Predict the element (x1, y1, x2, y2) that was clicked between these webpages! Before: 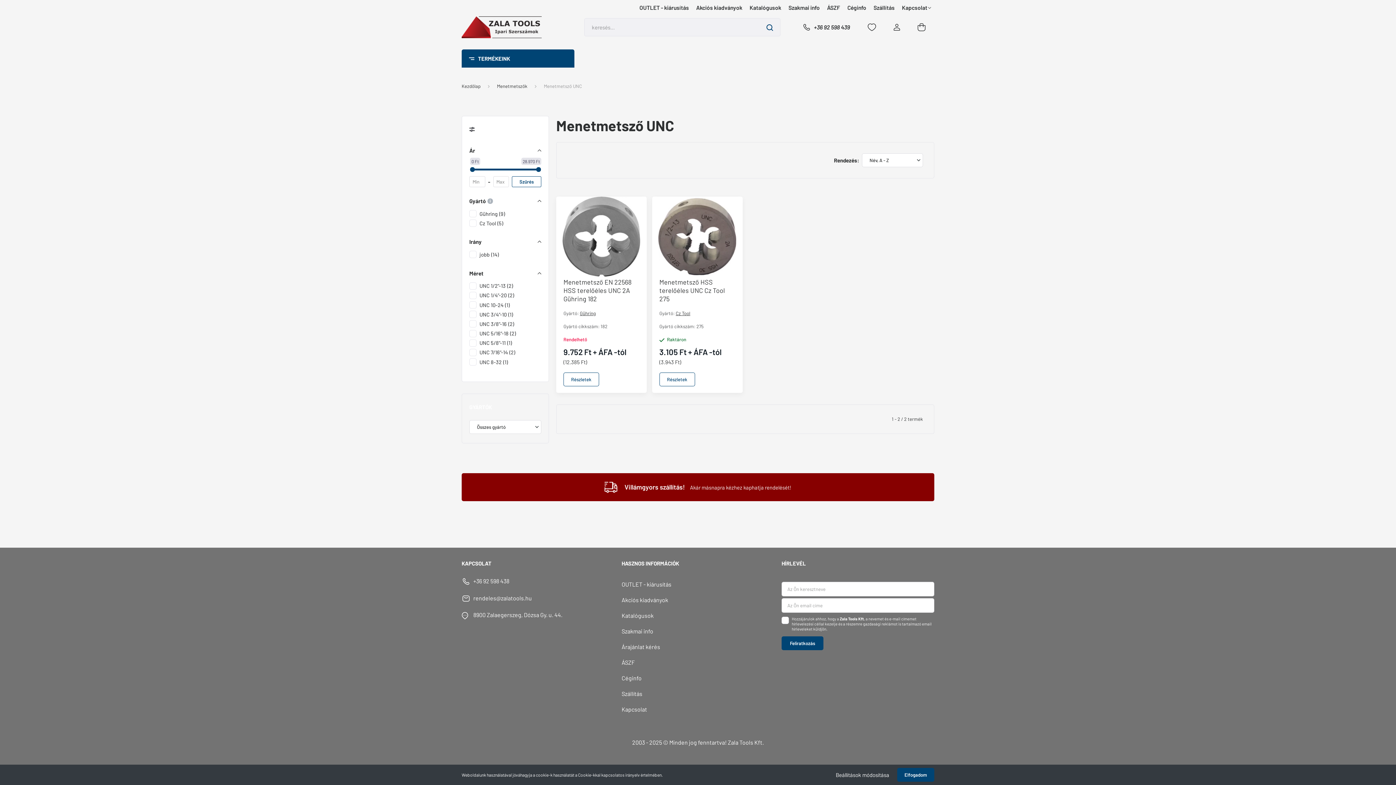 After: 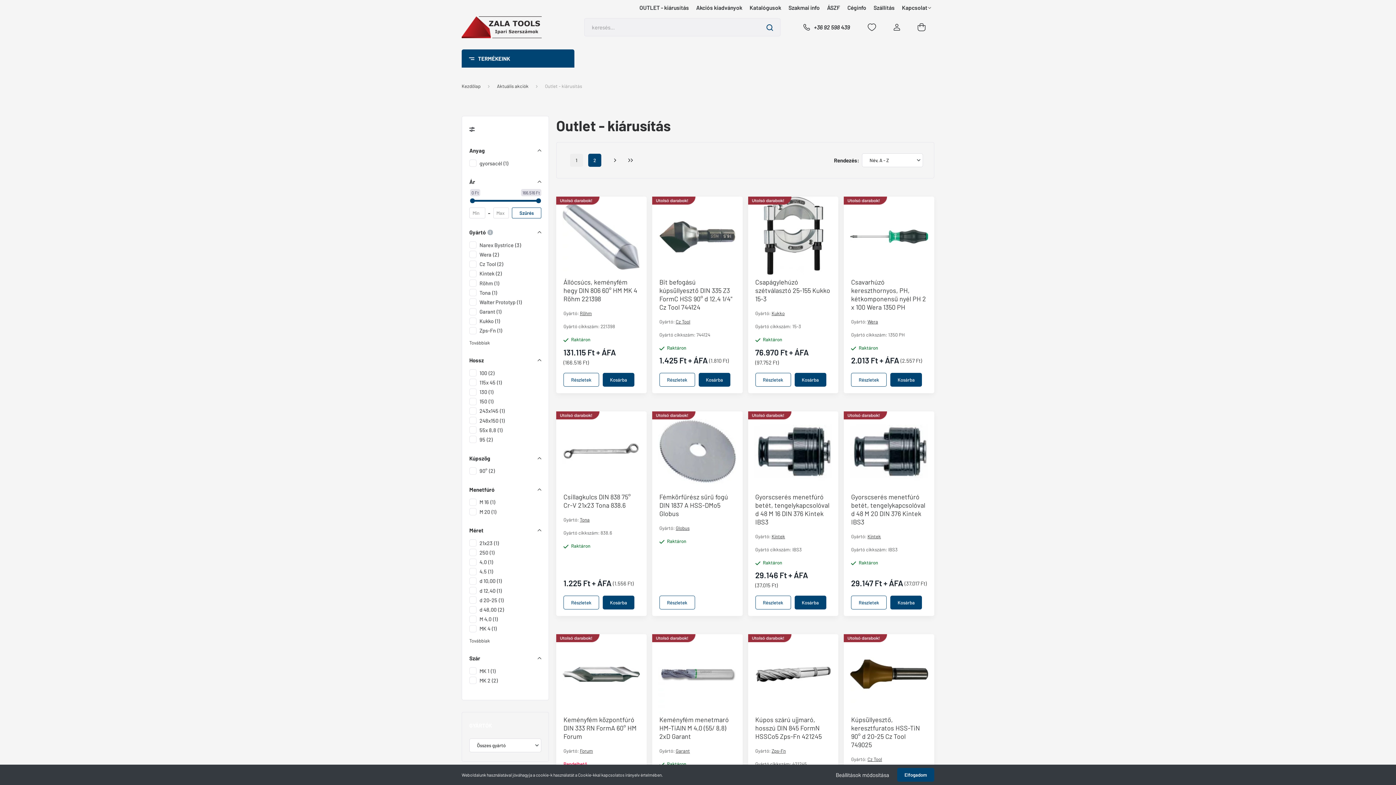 Action: bbox: (621, 576, 774, 592) label: OUTLET - kiárusítás